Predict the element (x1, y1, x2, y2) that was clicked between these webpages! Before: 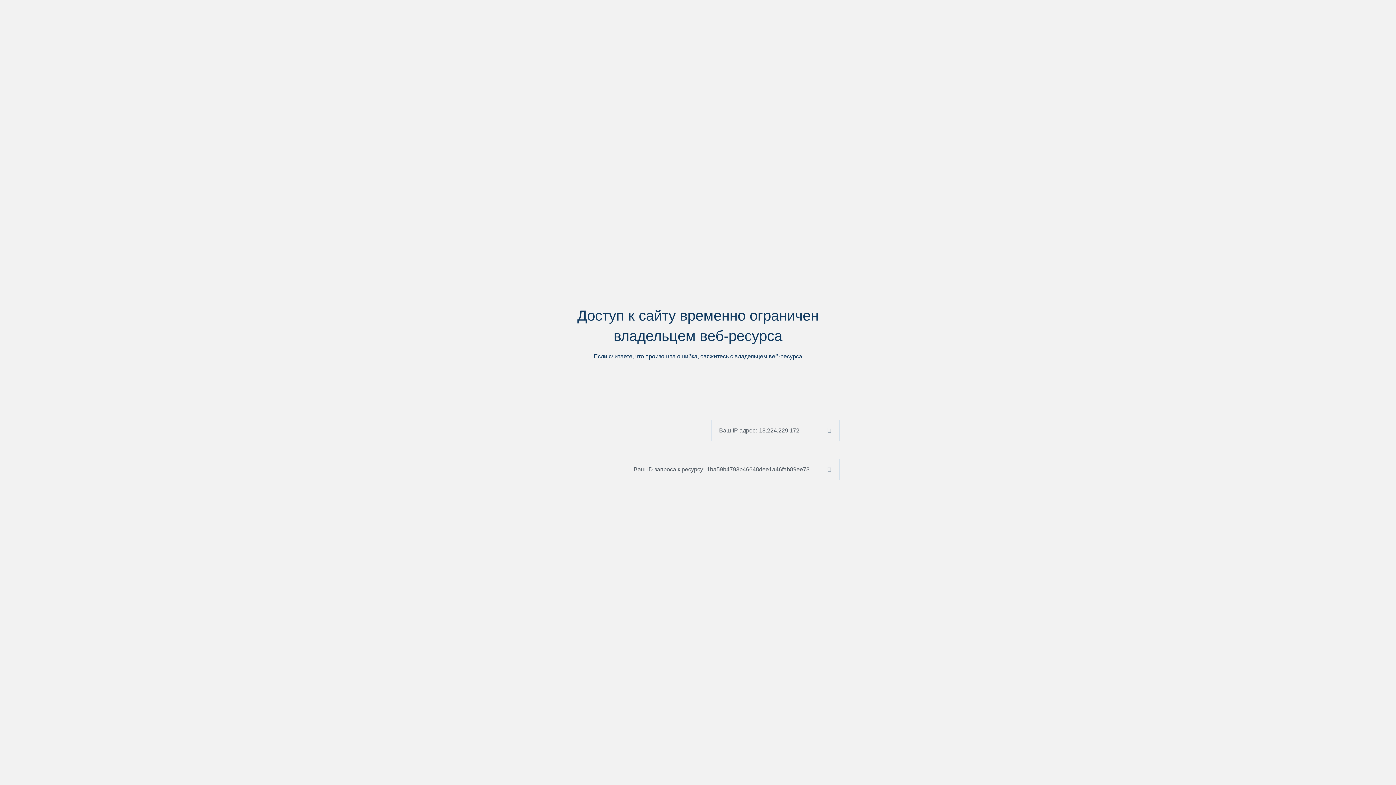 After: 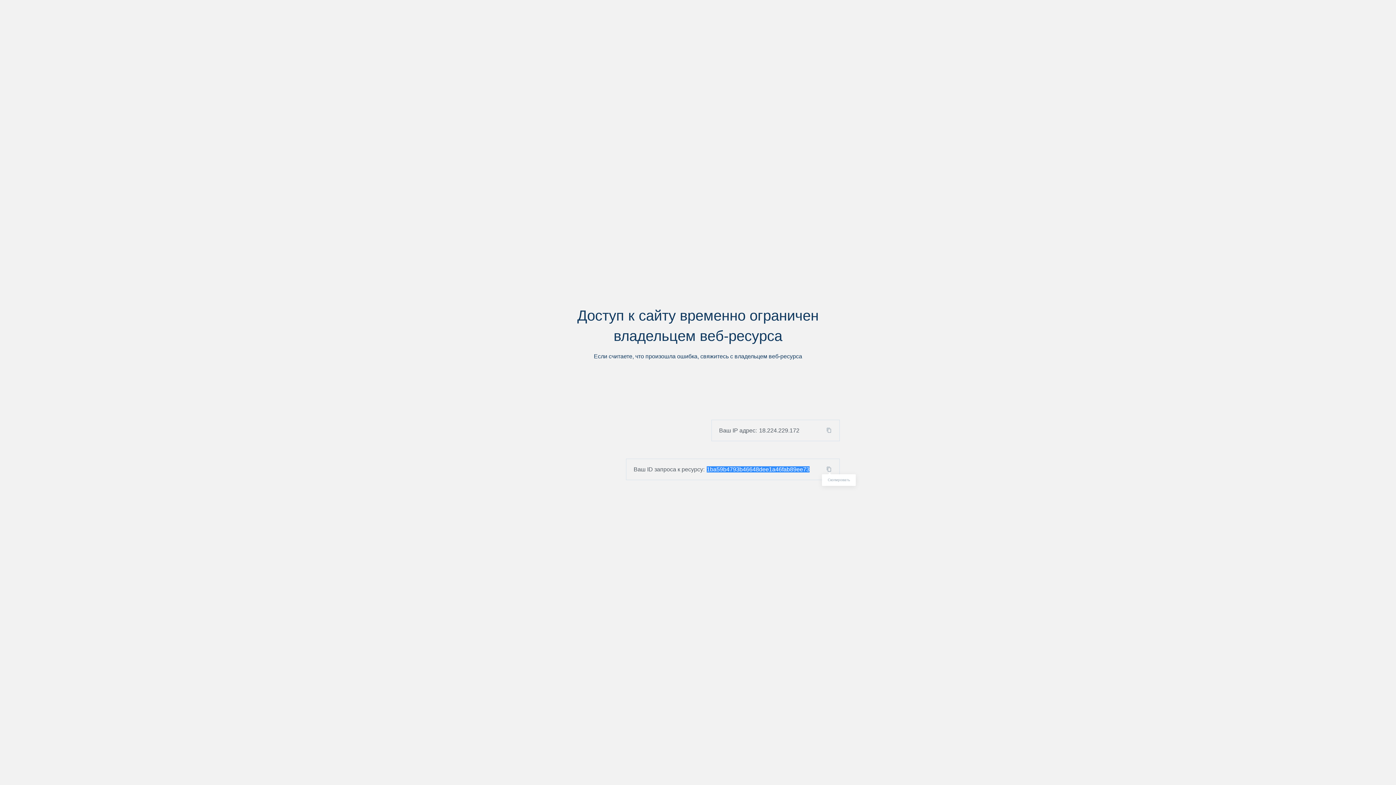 Action: bbox: (824, 466, 839, 472)